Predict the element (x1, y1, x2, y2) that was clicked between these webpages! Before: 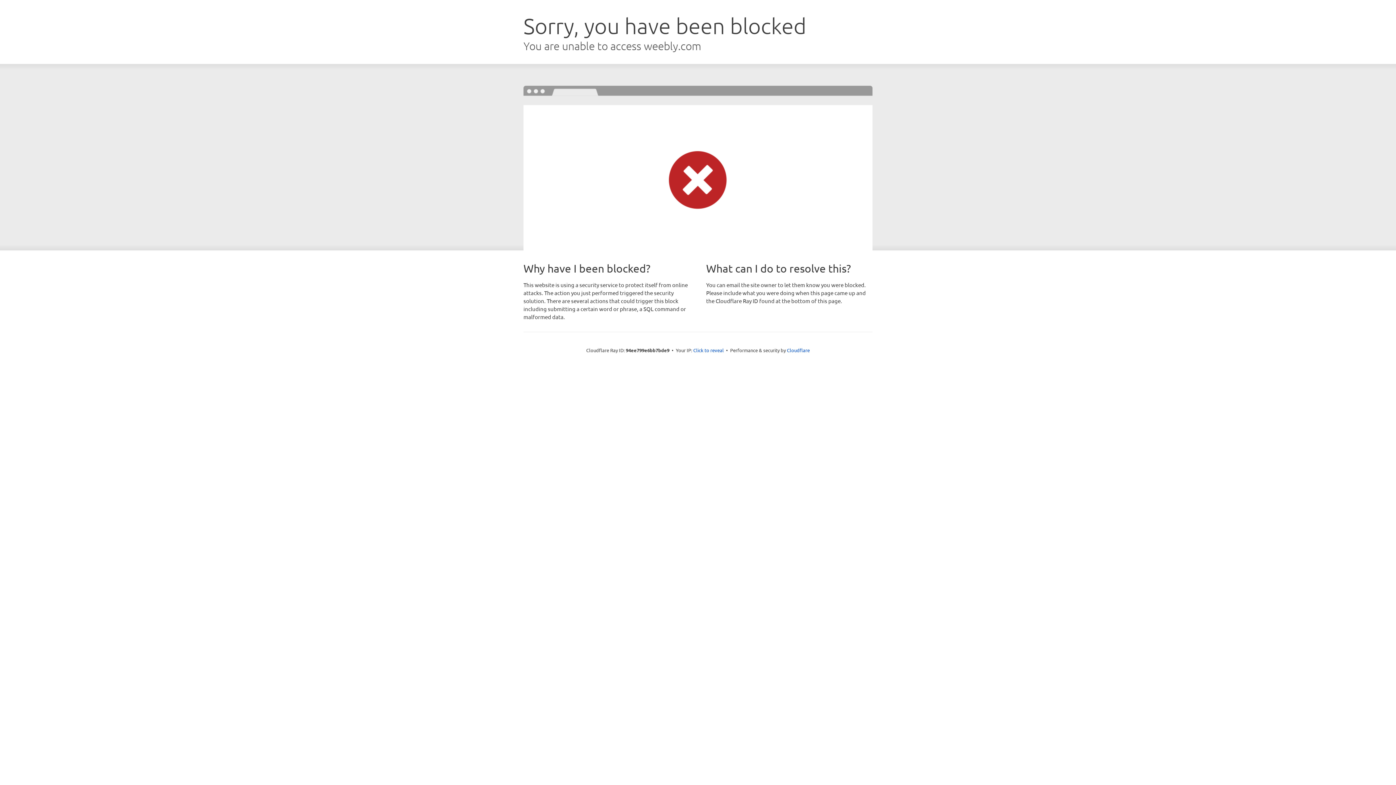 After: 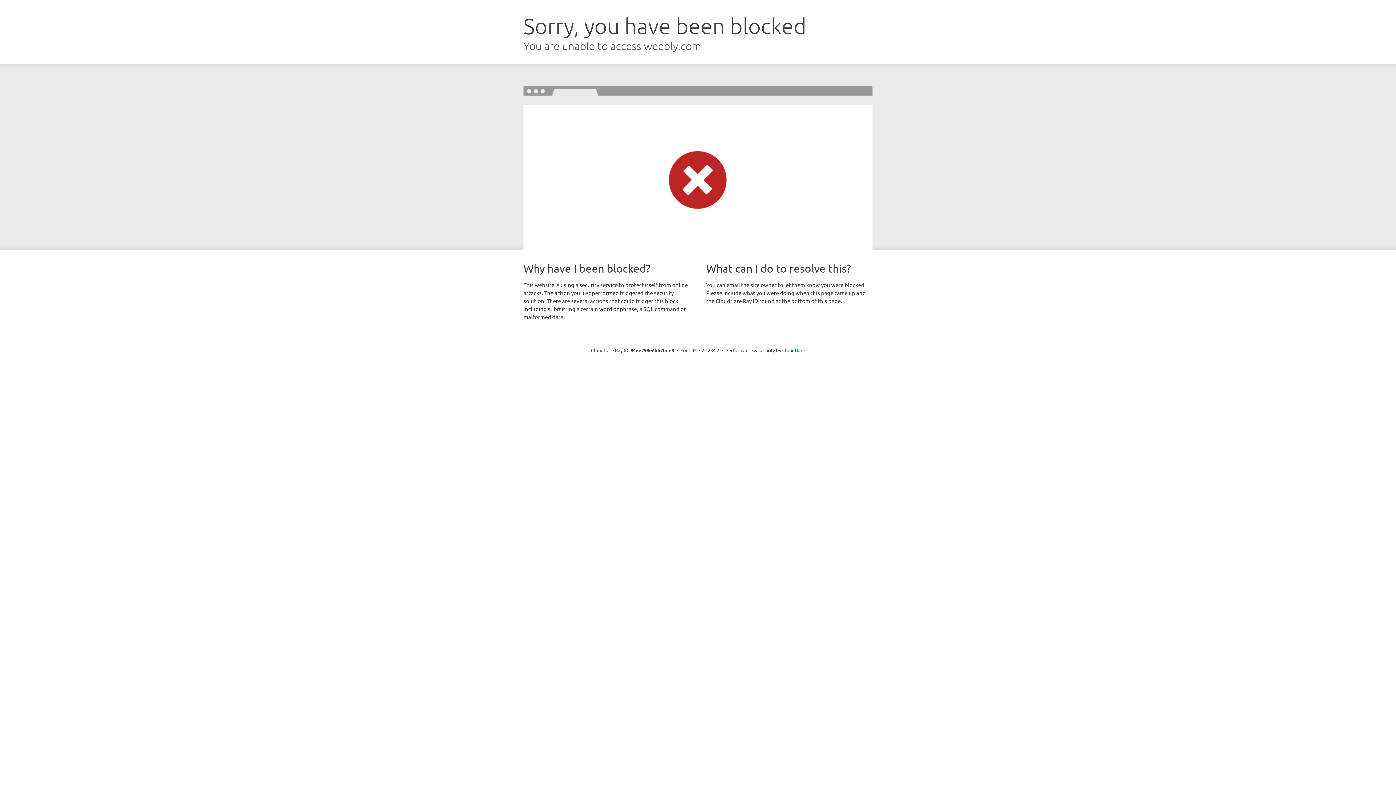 Action: label: Click to reveal bbox: (693, 346, 724, 353)